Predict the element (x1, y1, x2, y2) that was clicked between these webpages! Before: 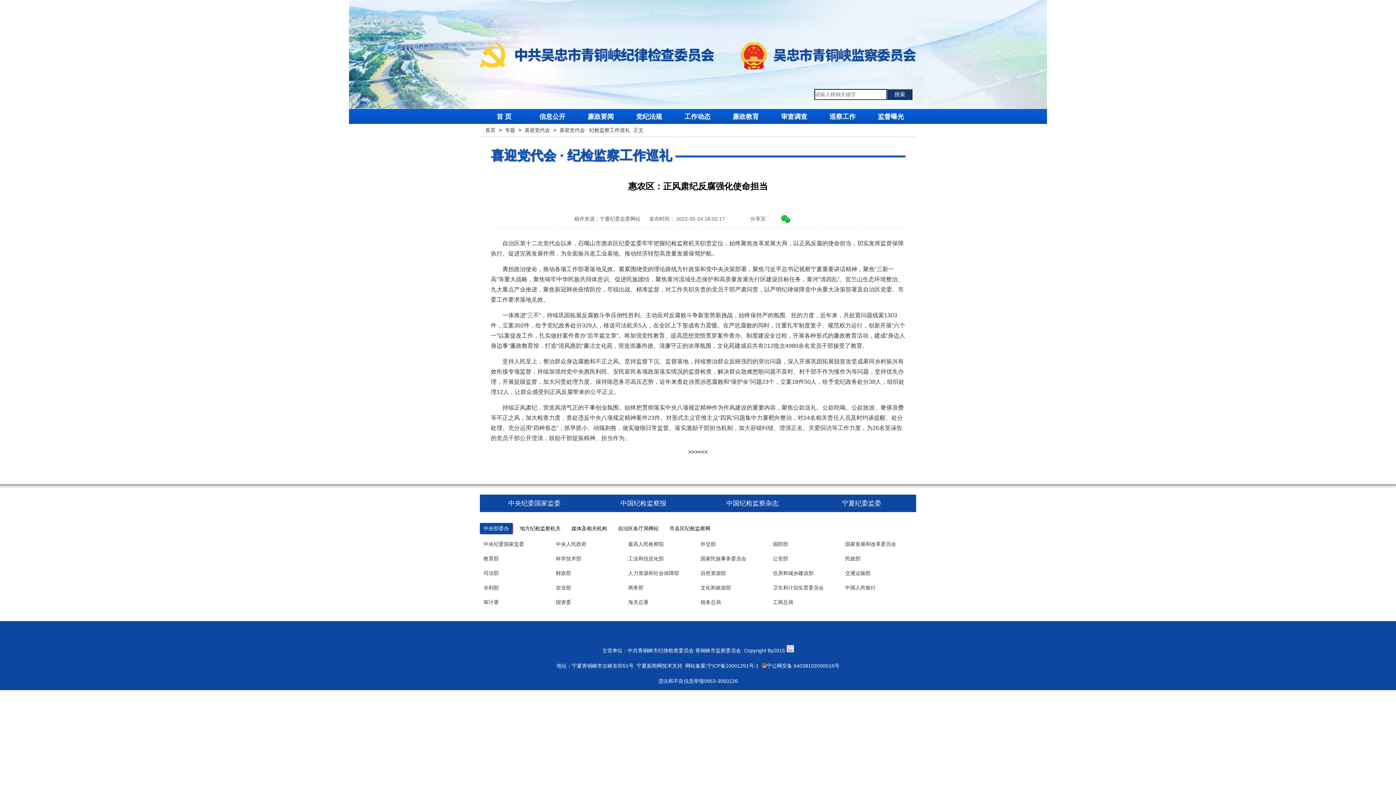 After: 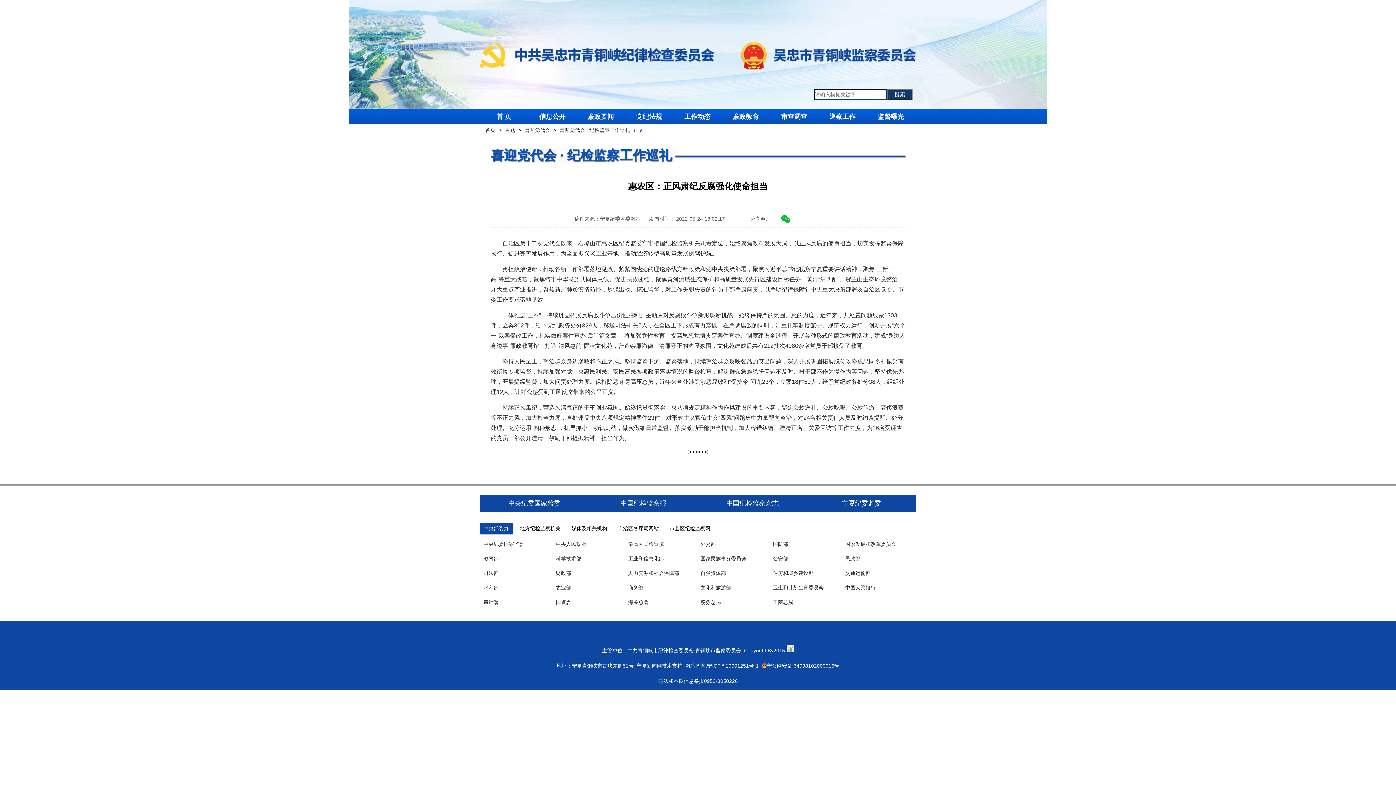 Action: label: 网站备案:宁ICP备10001251号-1 bbox: (685, 663, 758, 669)